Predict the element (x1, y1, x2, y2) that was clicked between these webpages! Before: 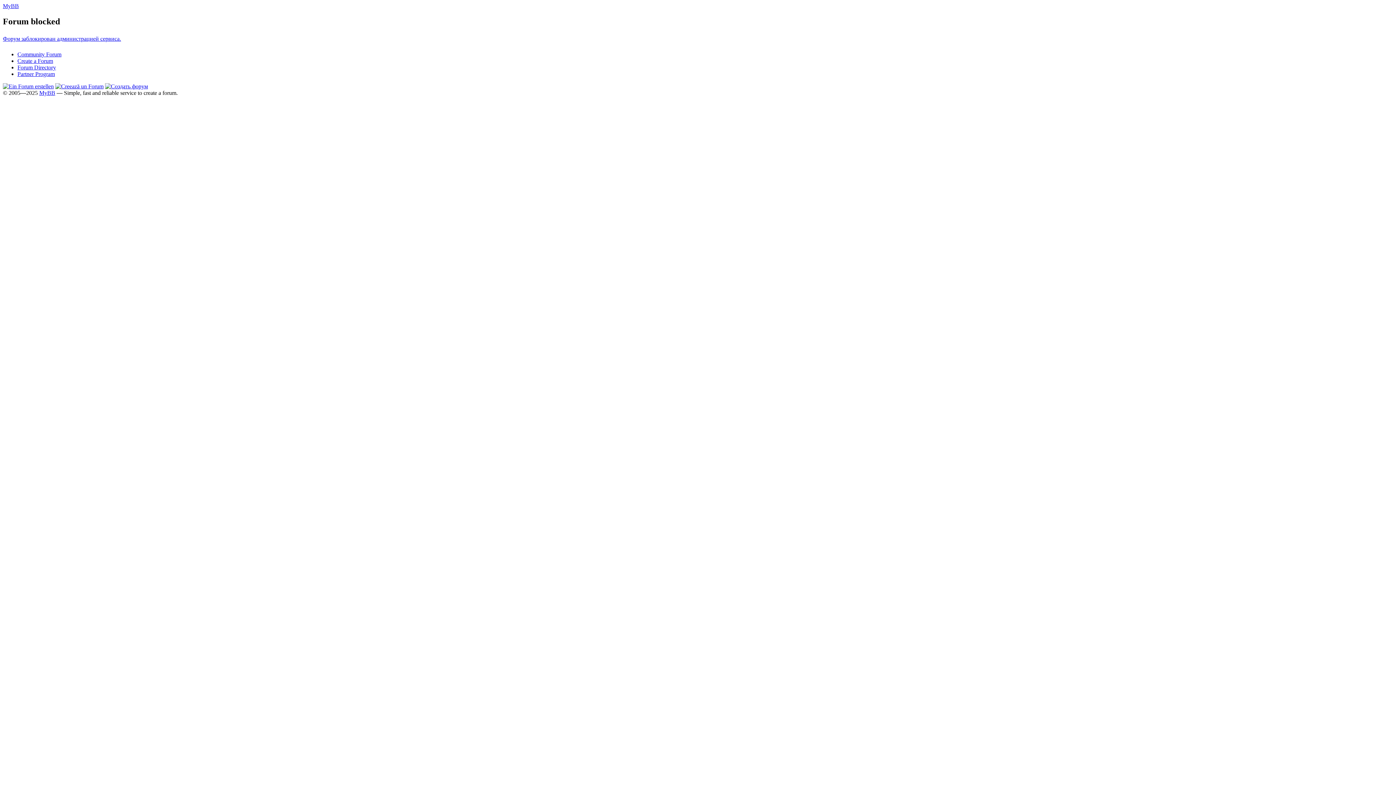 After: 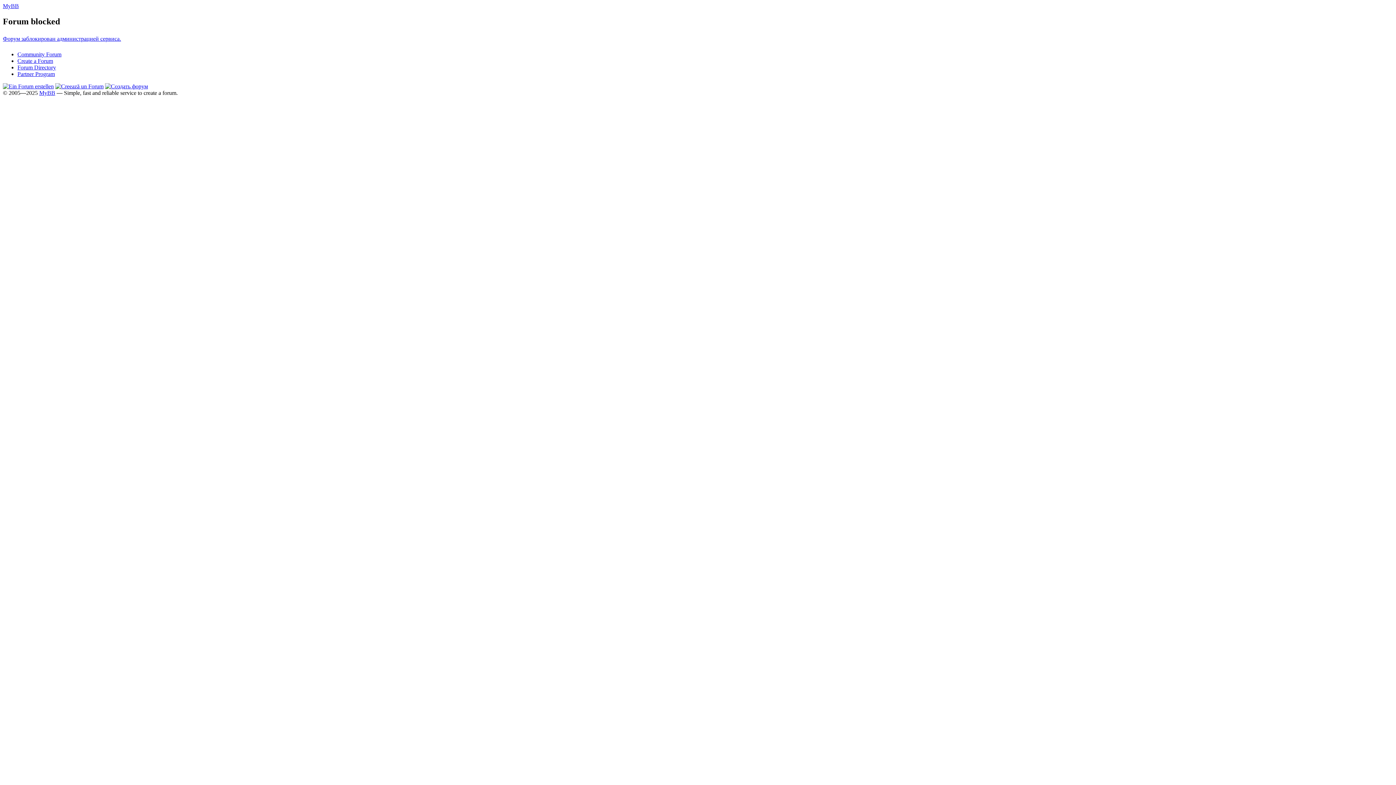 Action: label: Community Forum bbox: (17, 51, 61, 57)